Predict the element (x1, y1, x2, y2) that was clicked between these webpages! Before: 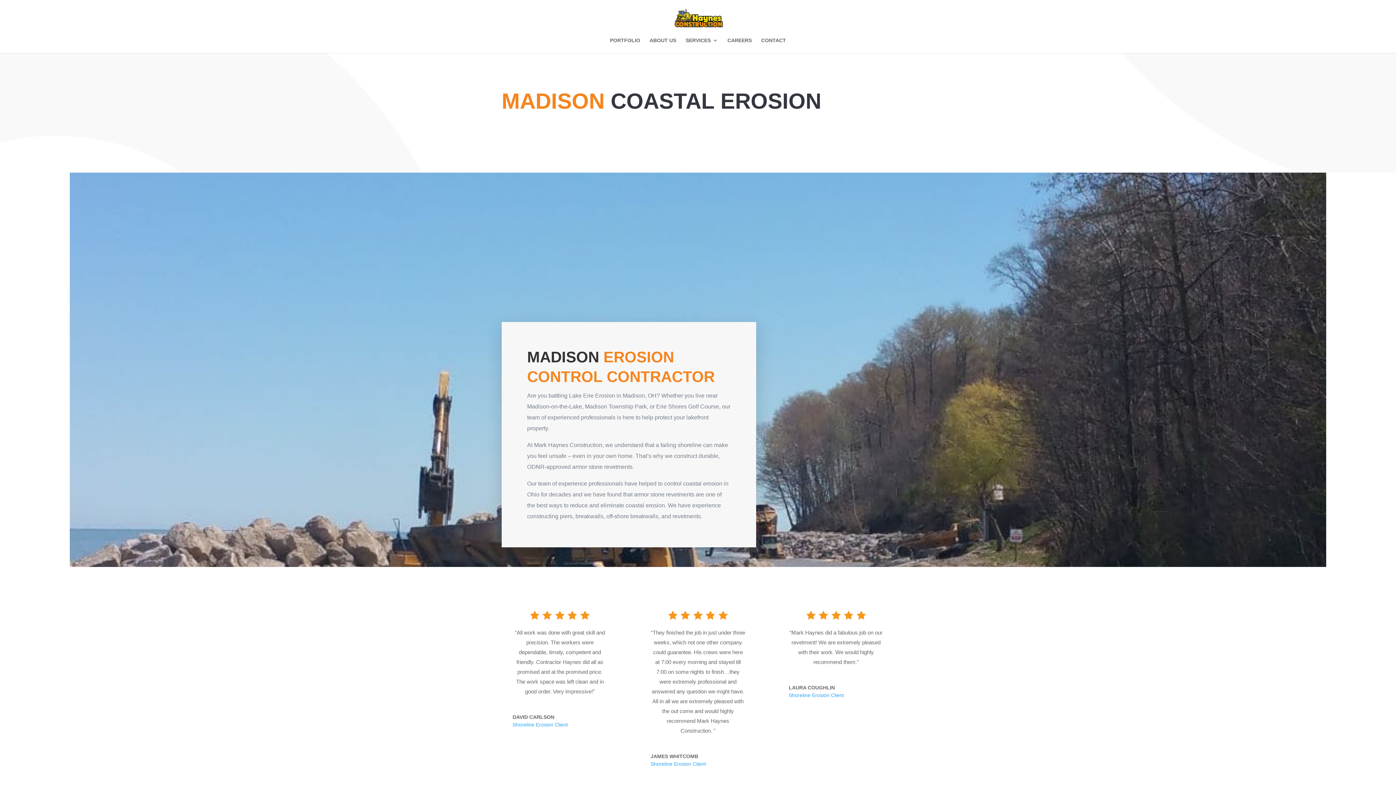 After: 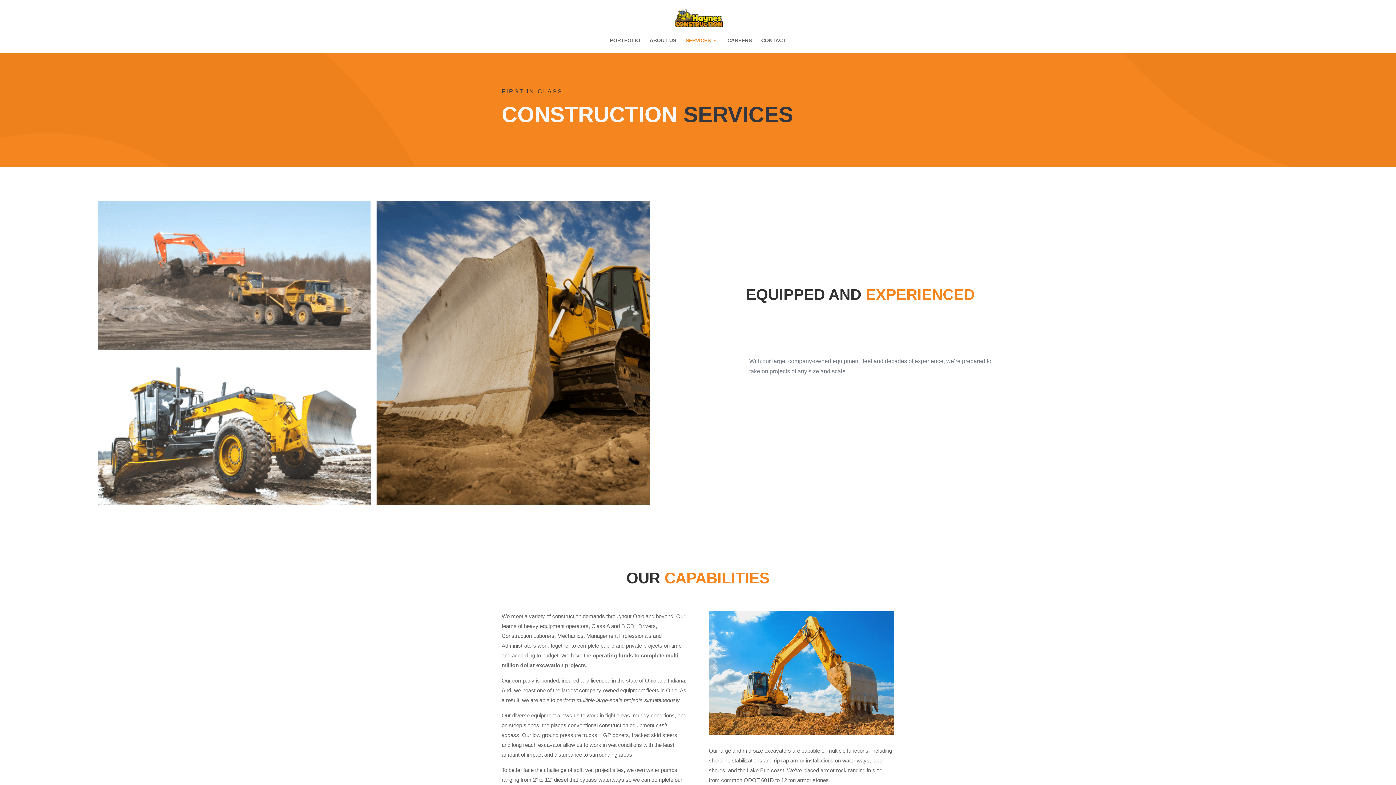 Action: label: SERVICES bbox: (685, 37, 718, 53)